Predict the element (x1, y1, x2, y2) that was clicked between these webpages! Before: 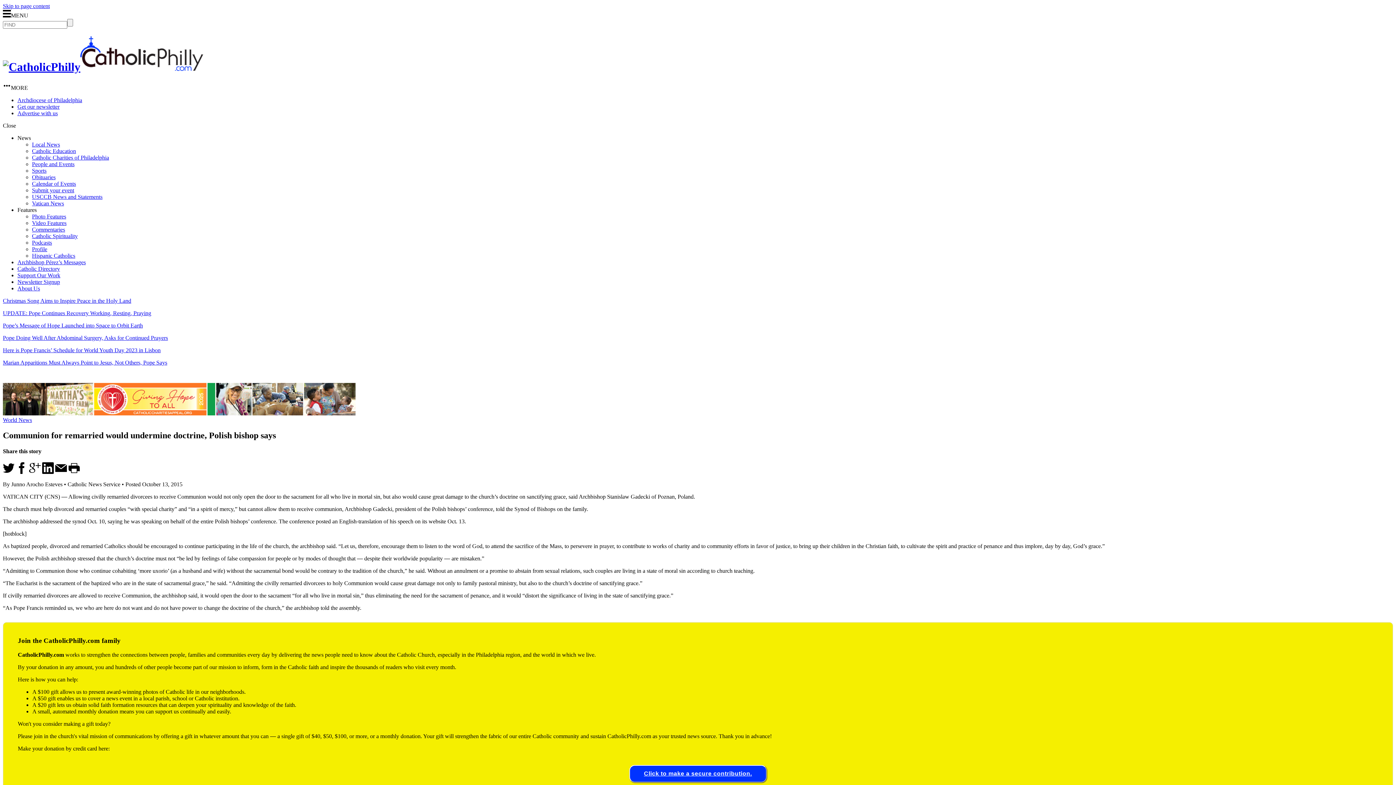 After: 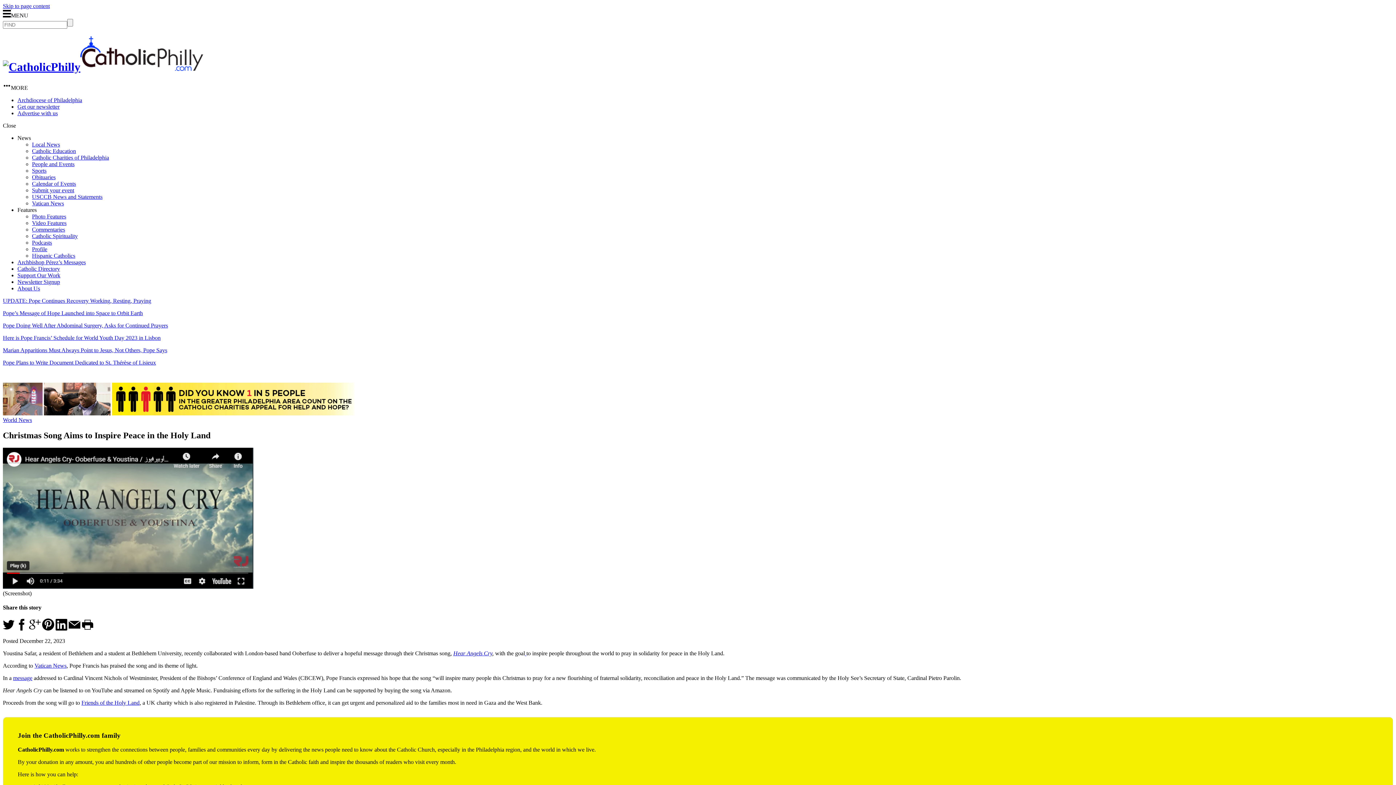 Action: label: Christmas Song Aims to Inspire Peace in the Holy Land bbox: (2, 297, 1393, 304)